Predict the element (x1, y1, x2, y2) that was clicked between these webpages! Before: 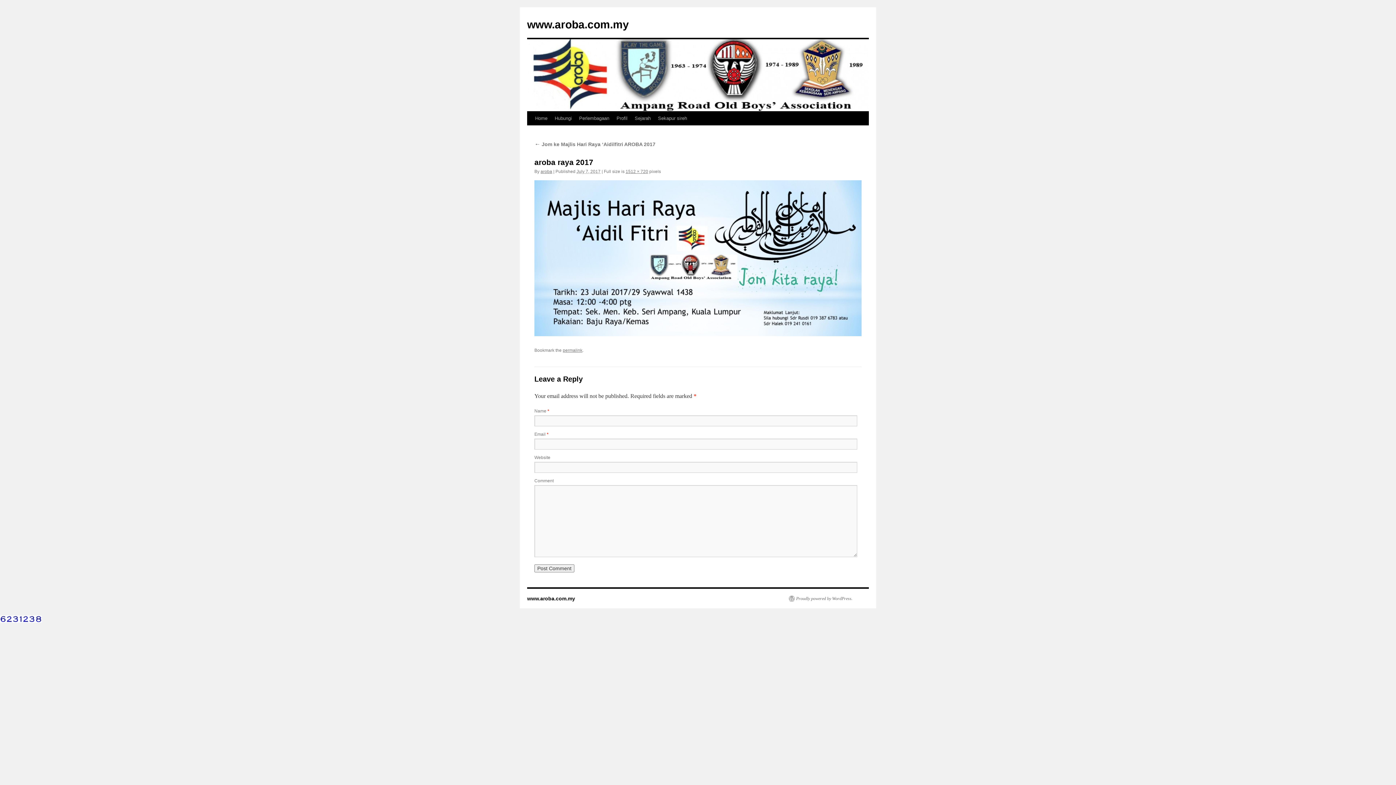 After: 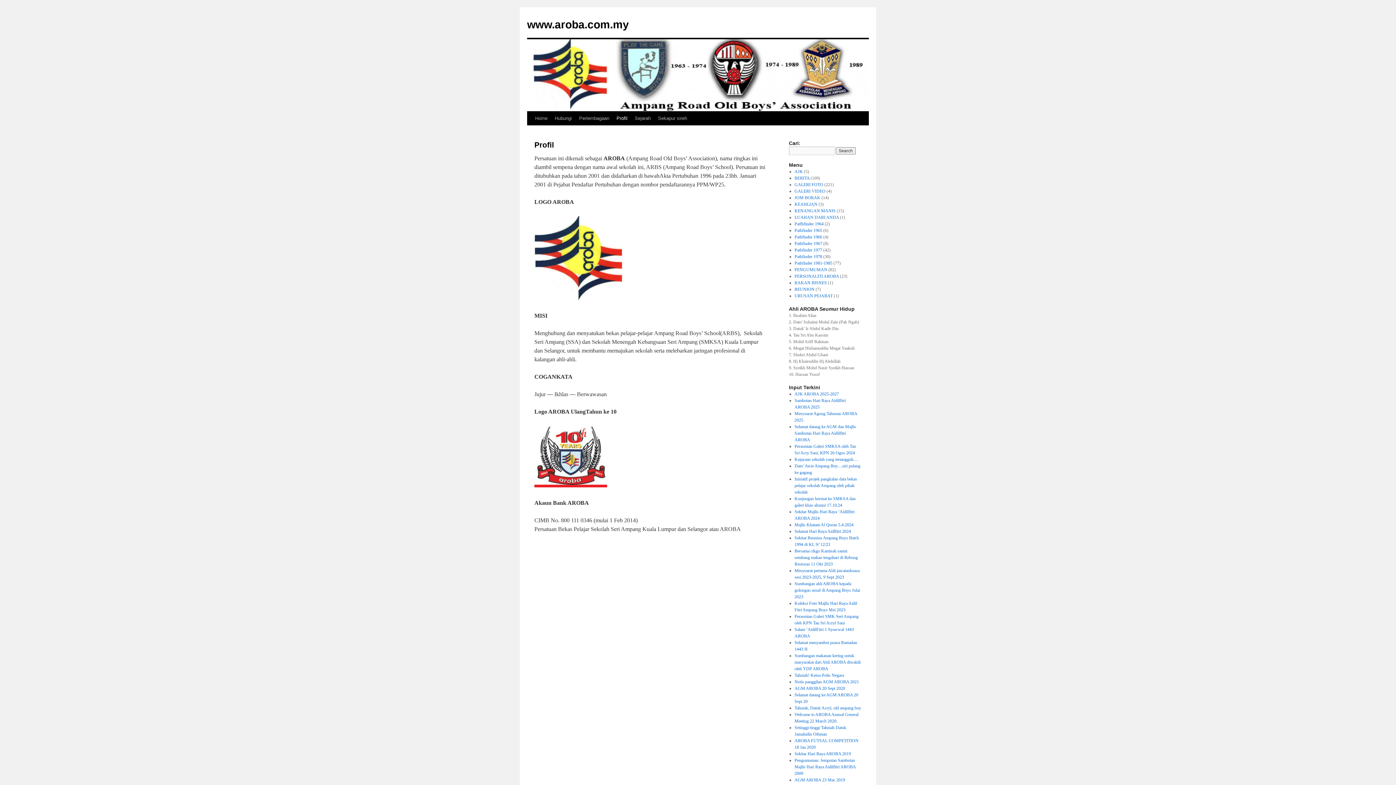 Action: bbox: (613, 111, 631, 125) label: Profil